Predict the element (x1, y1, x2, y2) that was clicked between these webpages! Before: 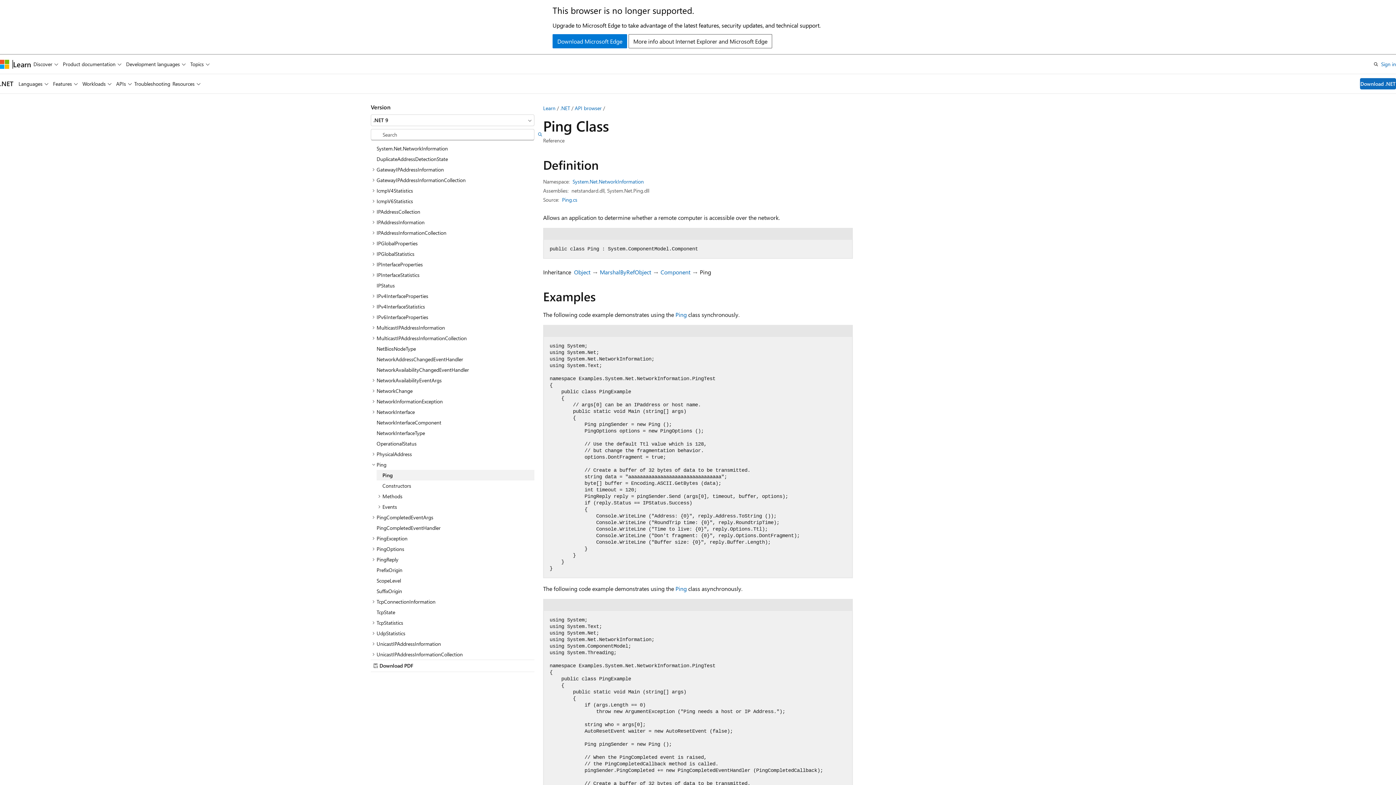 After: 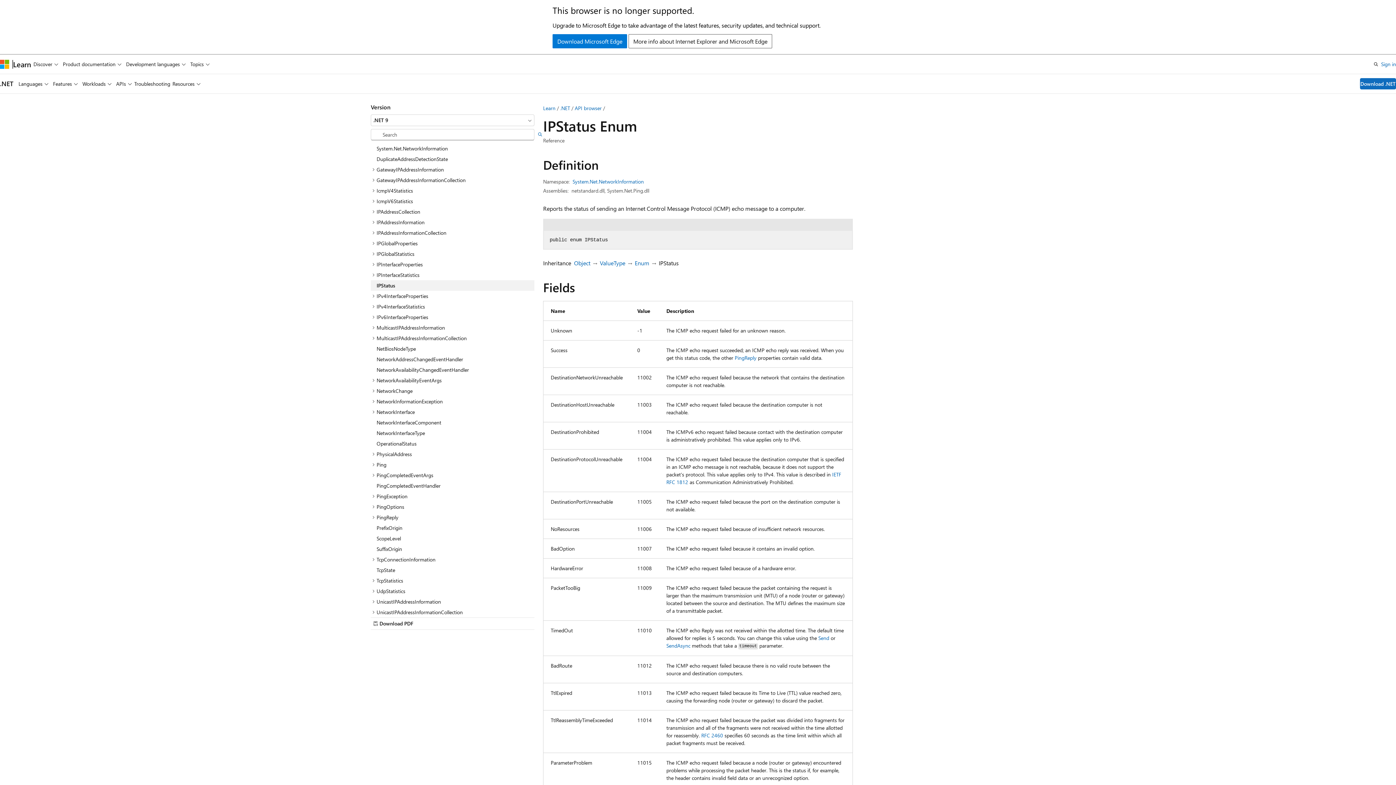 Action: bbox: (370, 280, 534, 290) label: IPStatus